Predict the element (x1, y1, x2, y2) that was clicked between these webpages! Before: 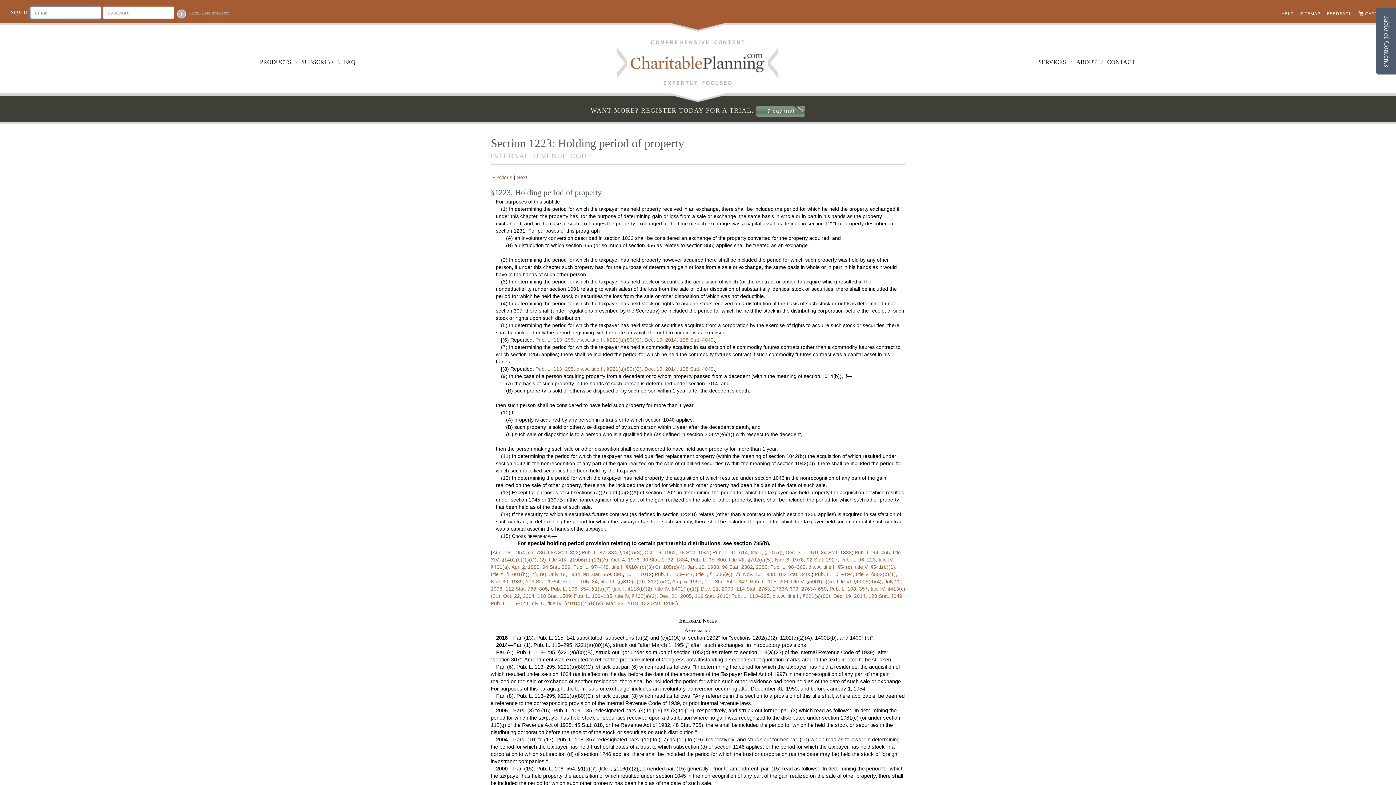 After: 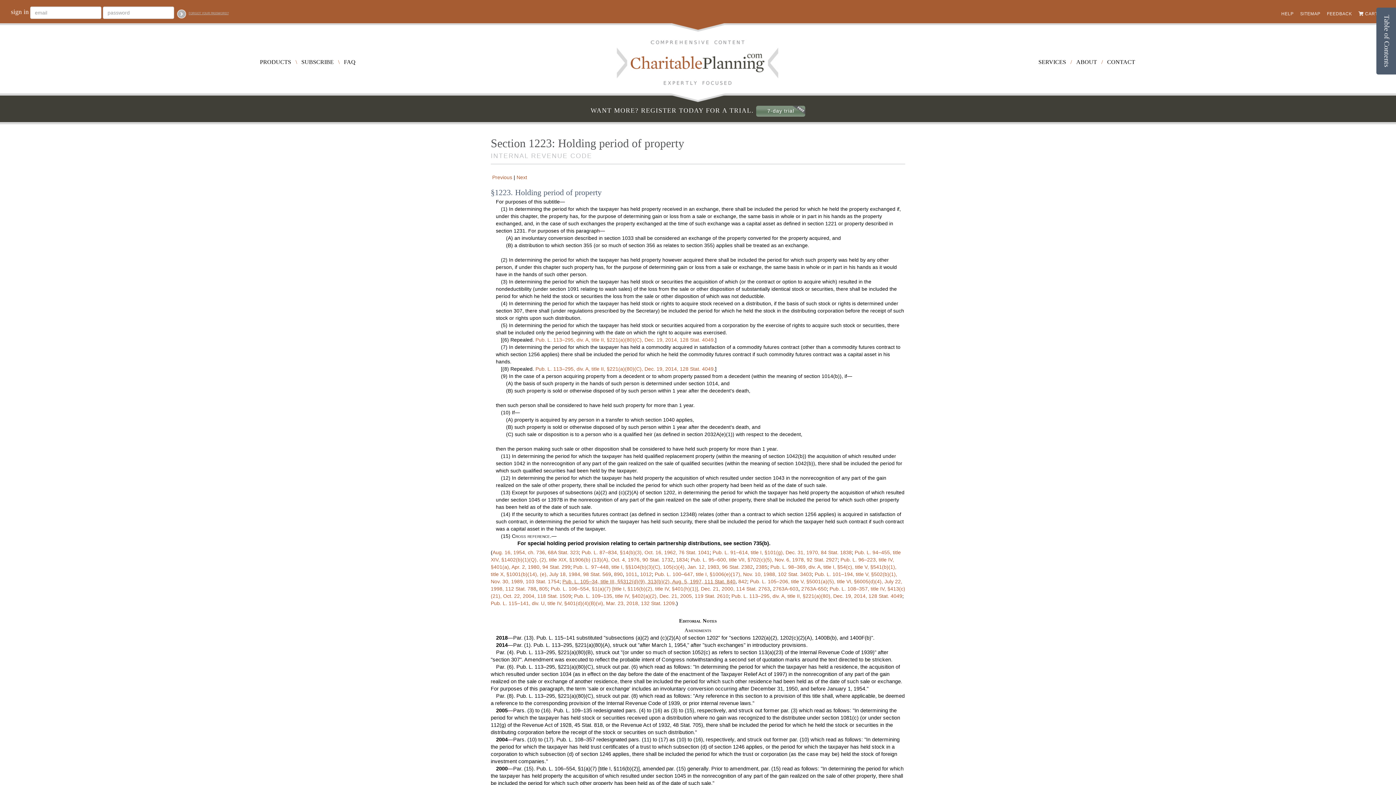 Action: label: Pub. L. 105–34, title III, §§312(d)(9), 313(b)(2), Aug. 5, 1997, 111 Stat. 840 bbox: (562, 578, 735, 584)